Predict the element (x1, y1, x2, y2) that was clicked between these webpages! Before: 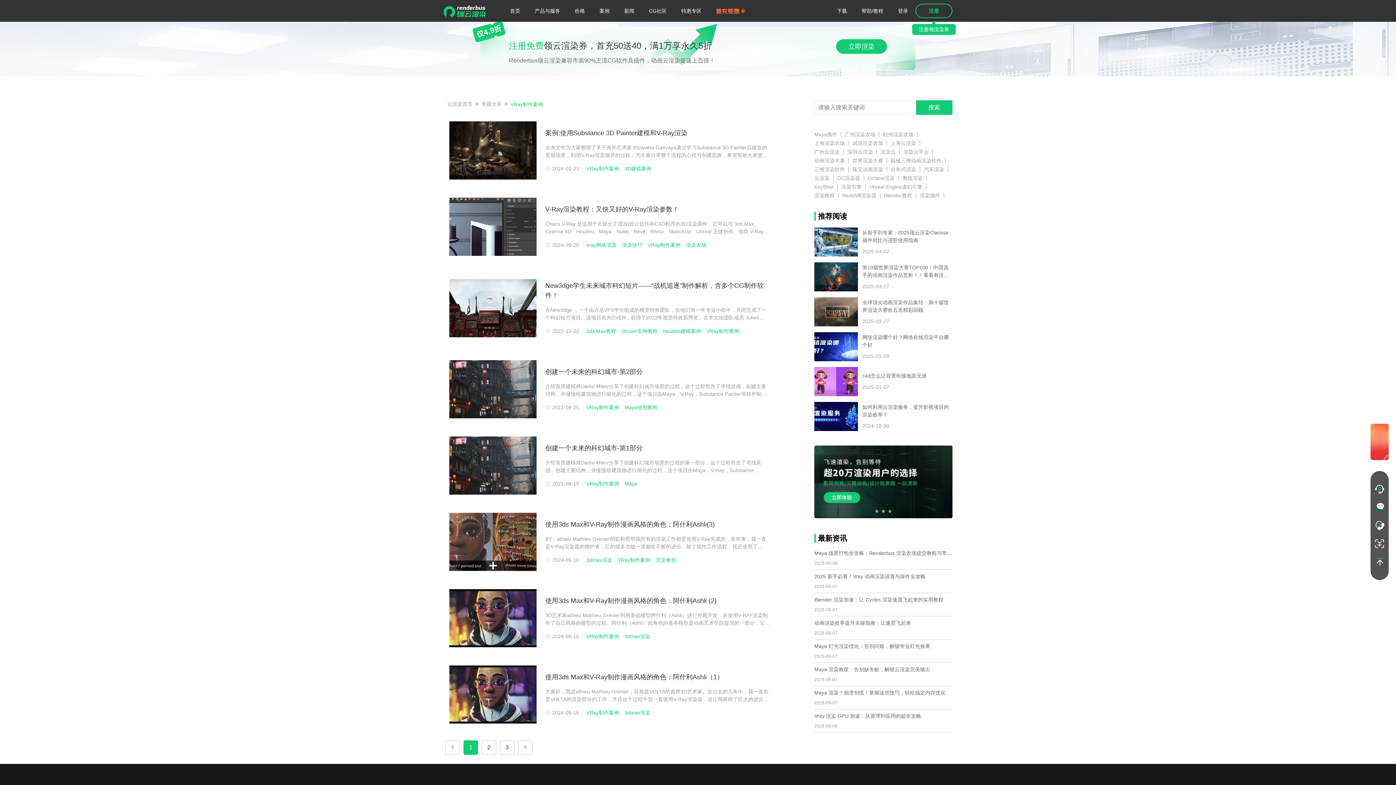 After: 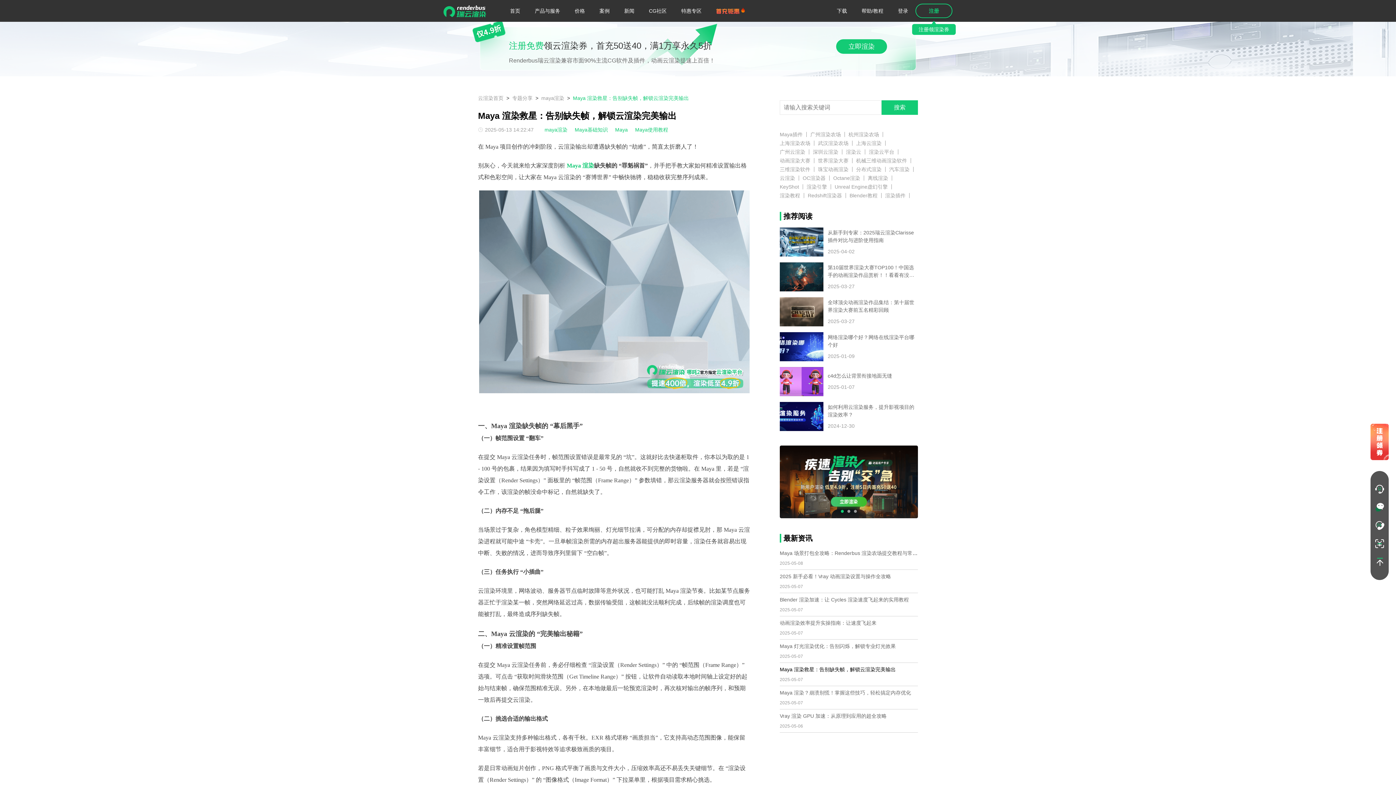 Action: label: Maya 渲染救星：告别缺失帧，解锁云渲染完美输出 bbox: (814, 666, 930, 672)